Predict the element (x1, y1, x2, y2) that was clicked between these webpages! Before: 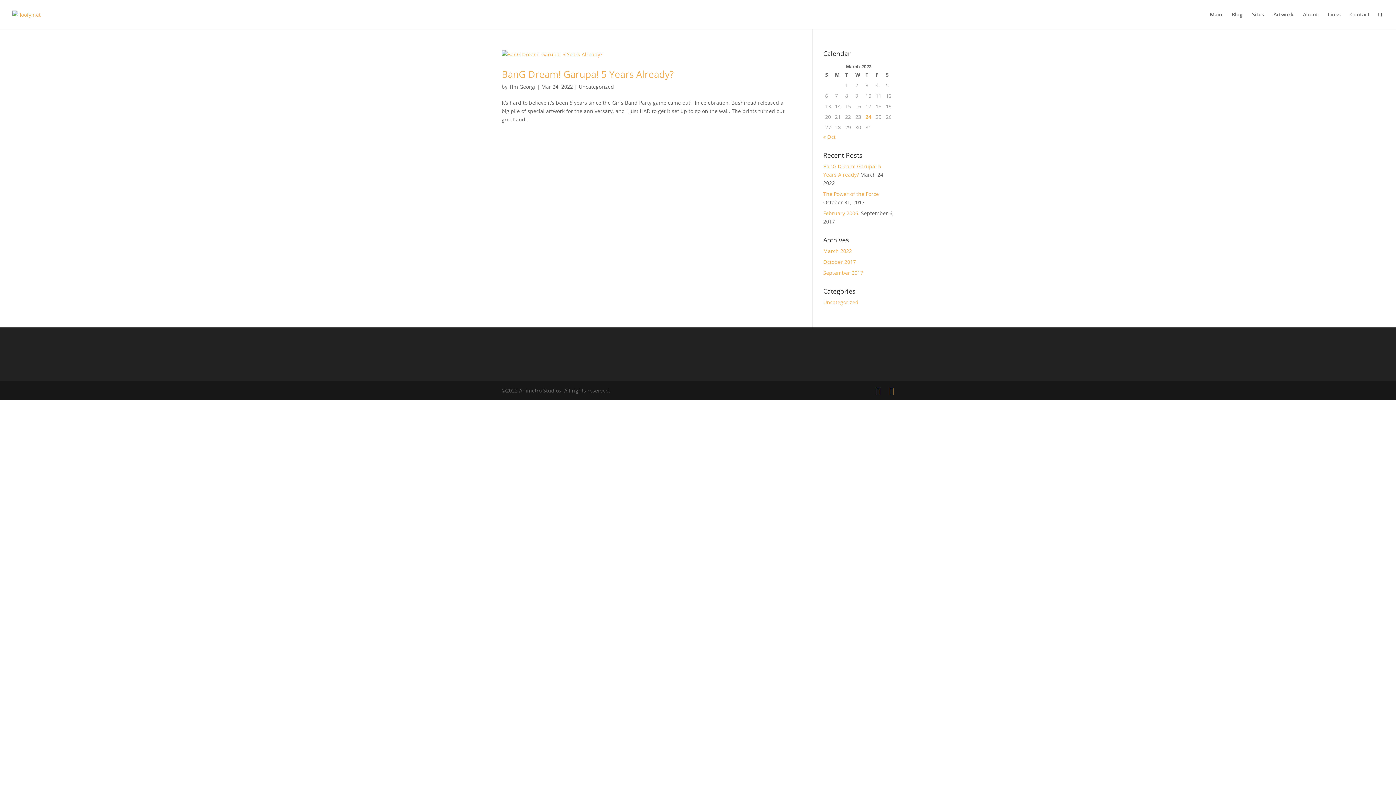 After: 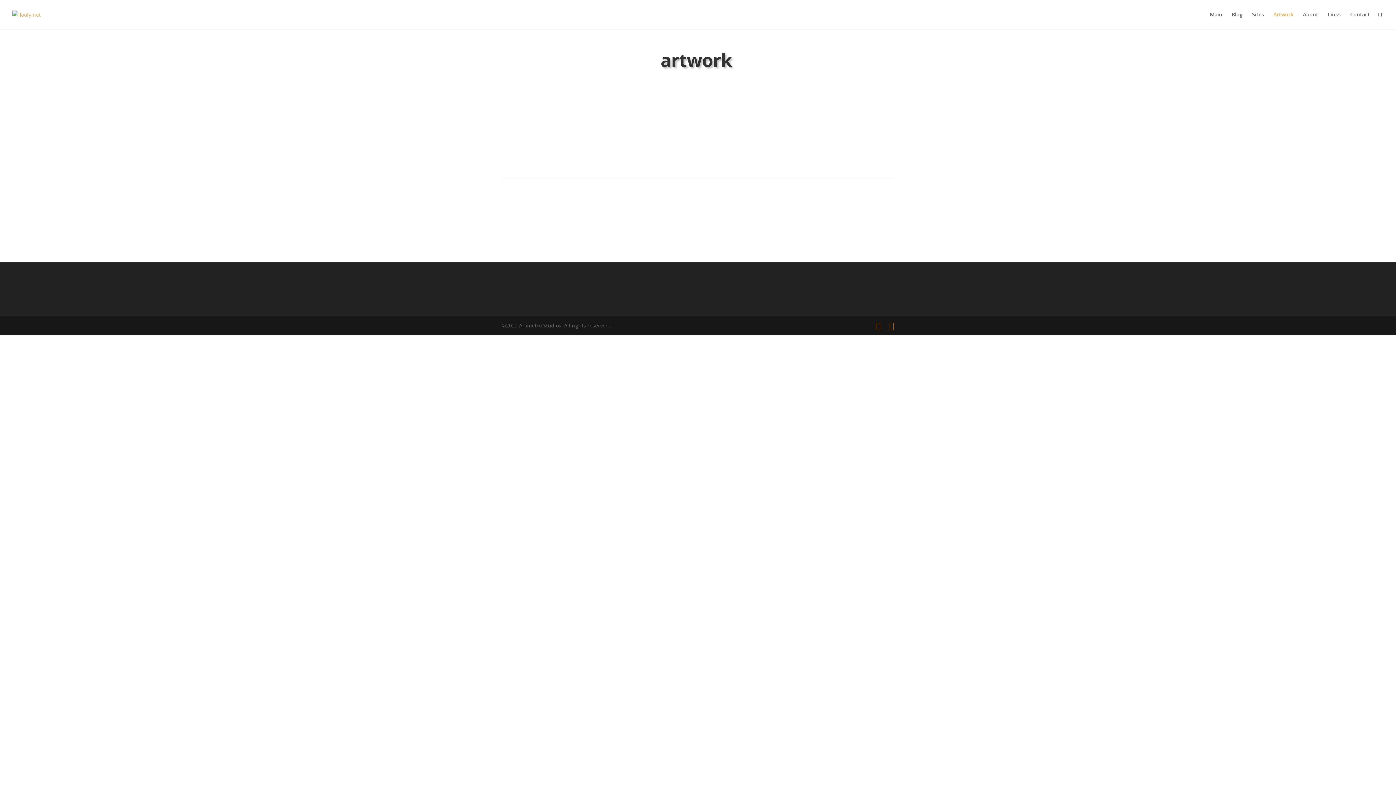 Action: label: Artwork bbox: (1273, 12, 1293, 29)